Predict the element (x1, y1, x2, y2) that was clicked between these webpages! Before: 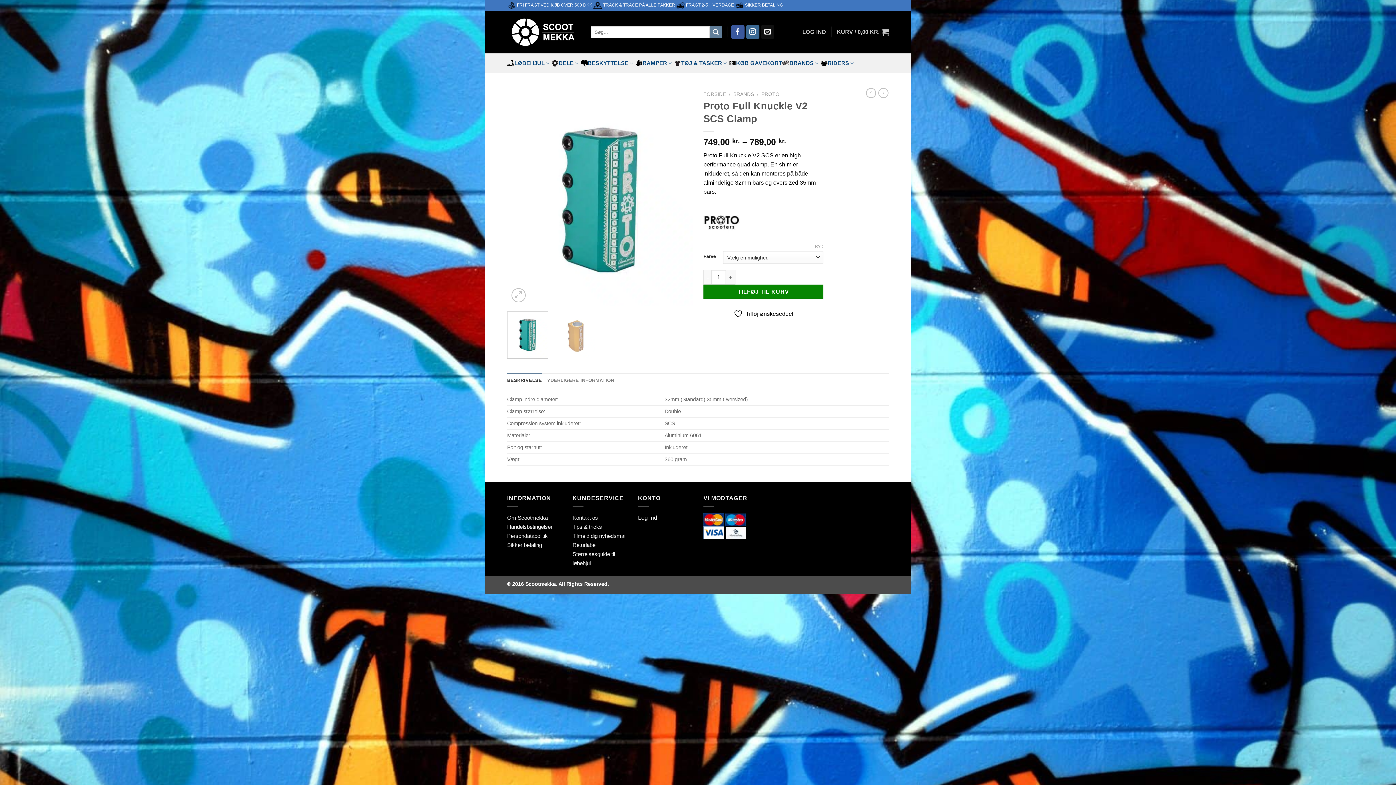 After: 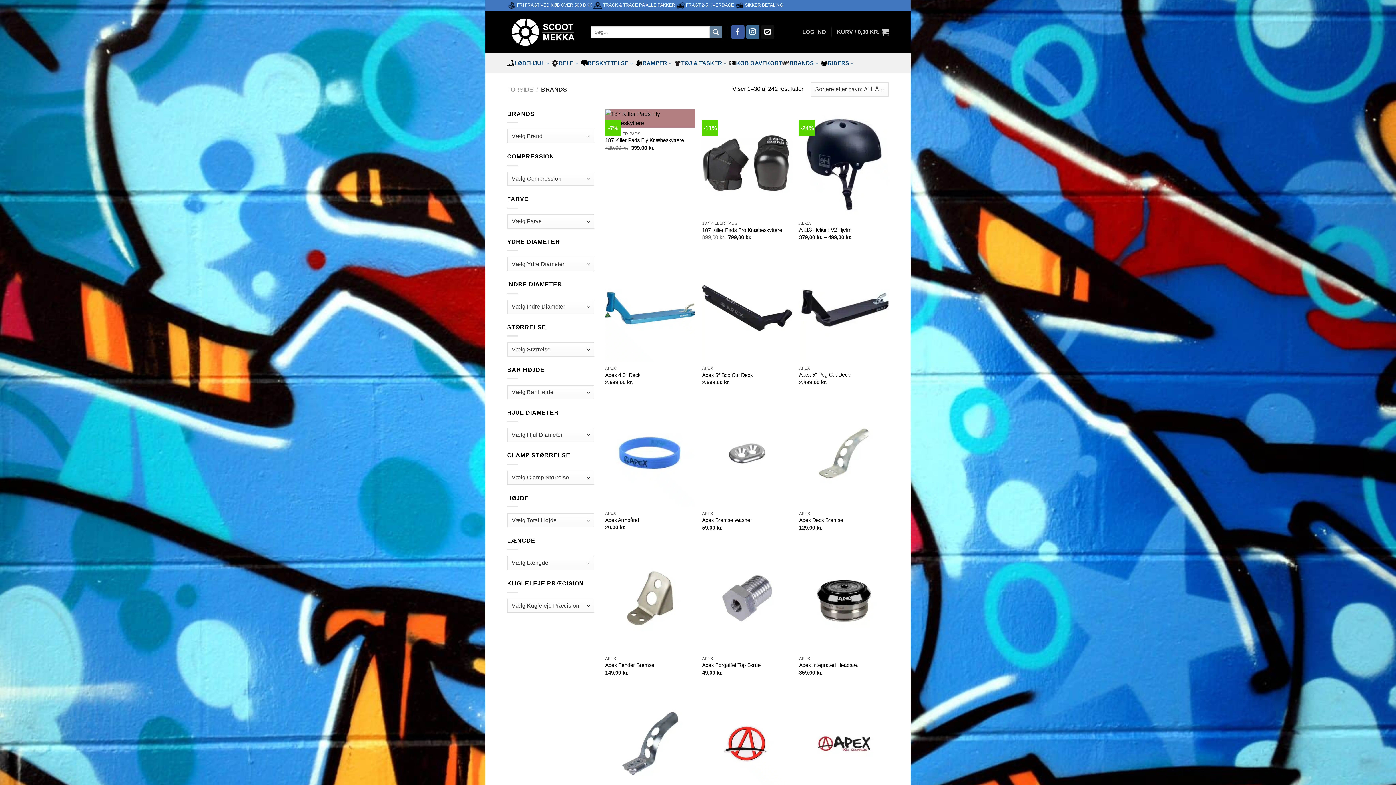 Action: bbox: (733, 91, 754, 96) label: BRANDS